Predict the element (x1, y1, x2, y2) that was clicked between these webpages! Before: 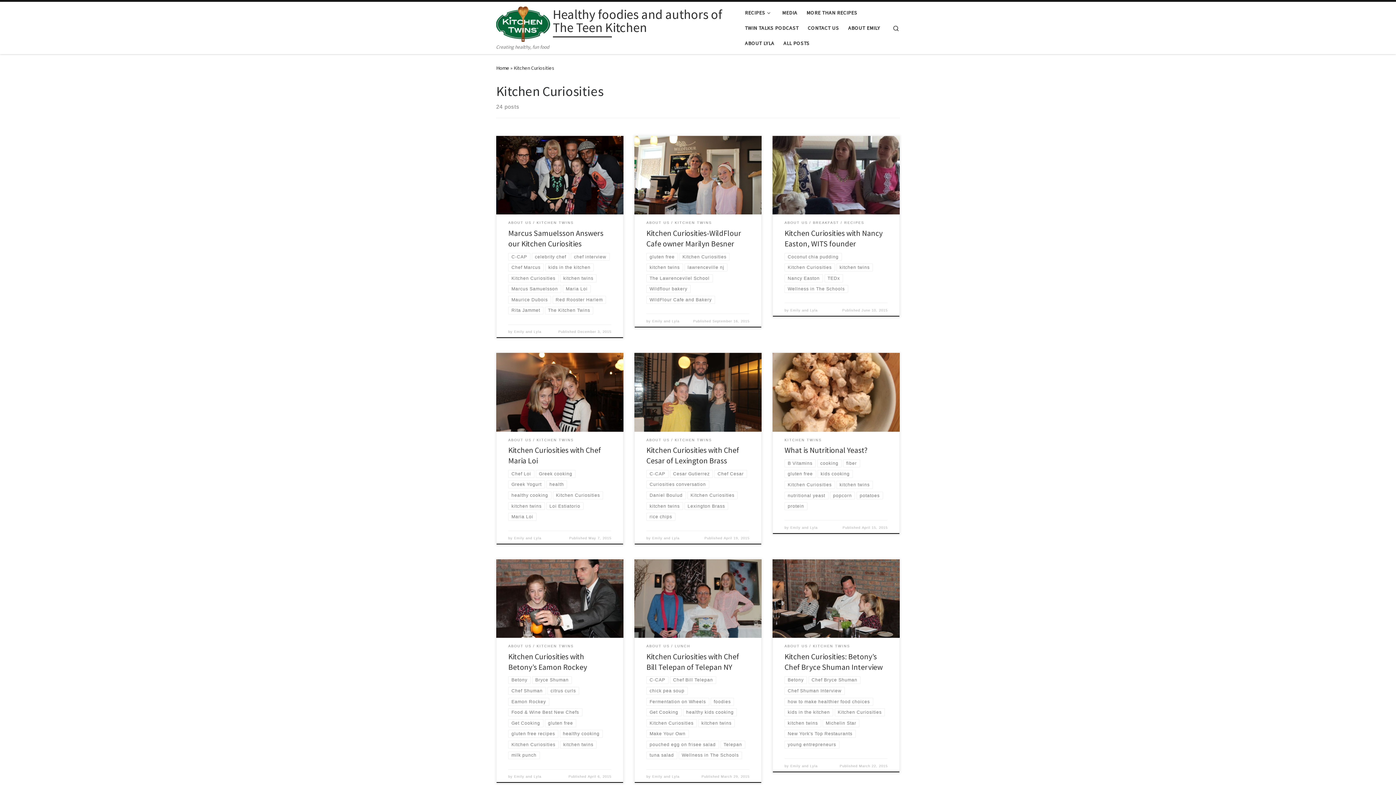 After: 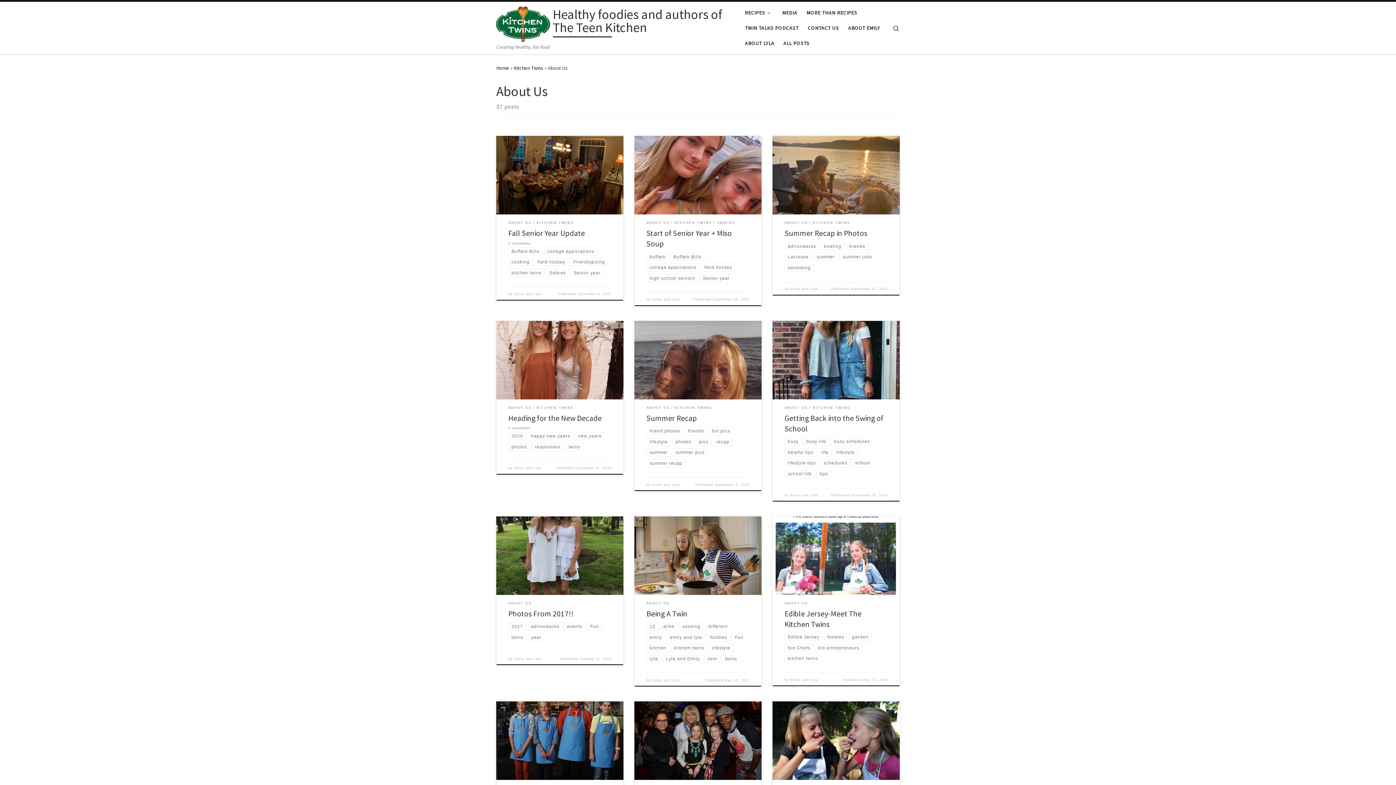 Action: label: ABOUT US bbox: (646, 220, 669, 225)